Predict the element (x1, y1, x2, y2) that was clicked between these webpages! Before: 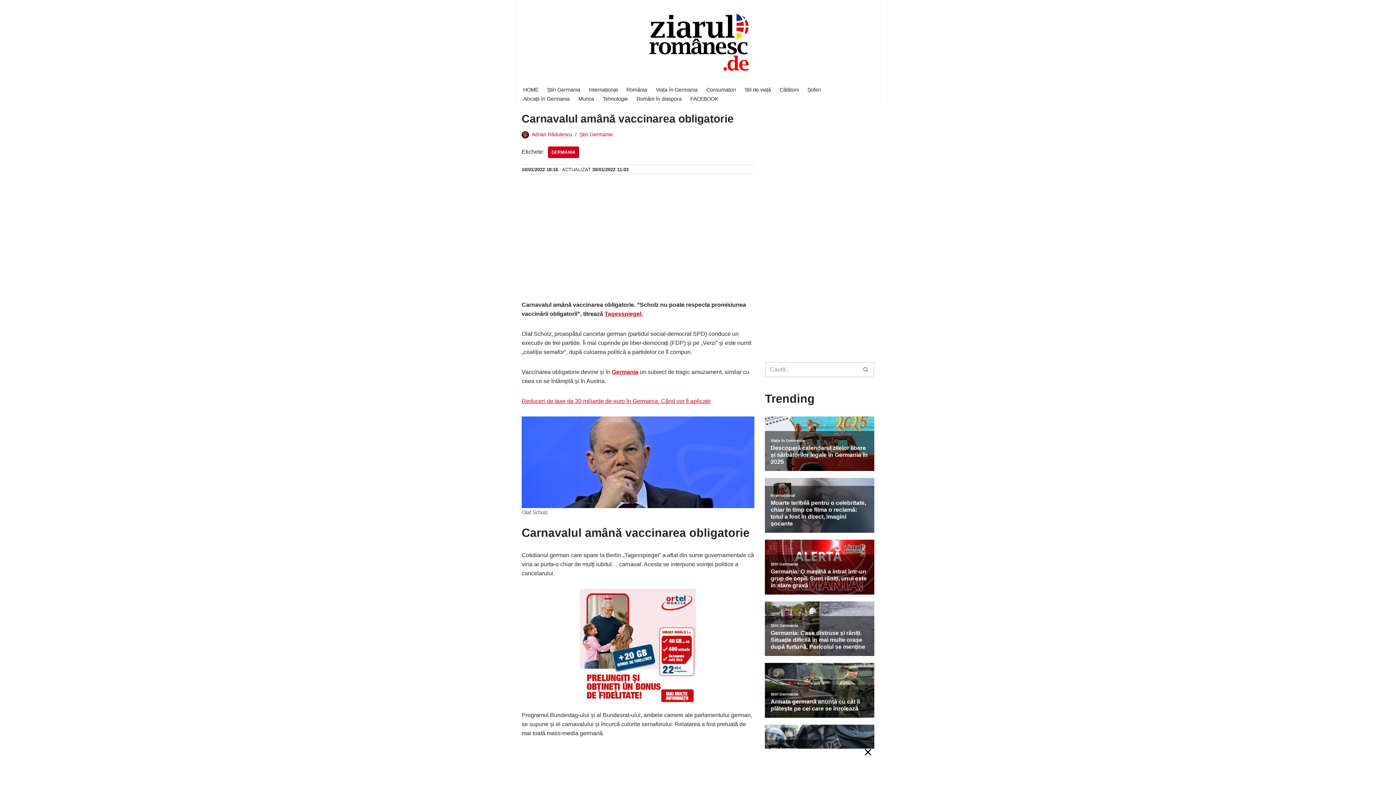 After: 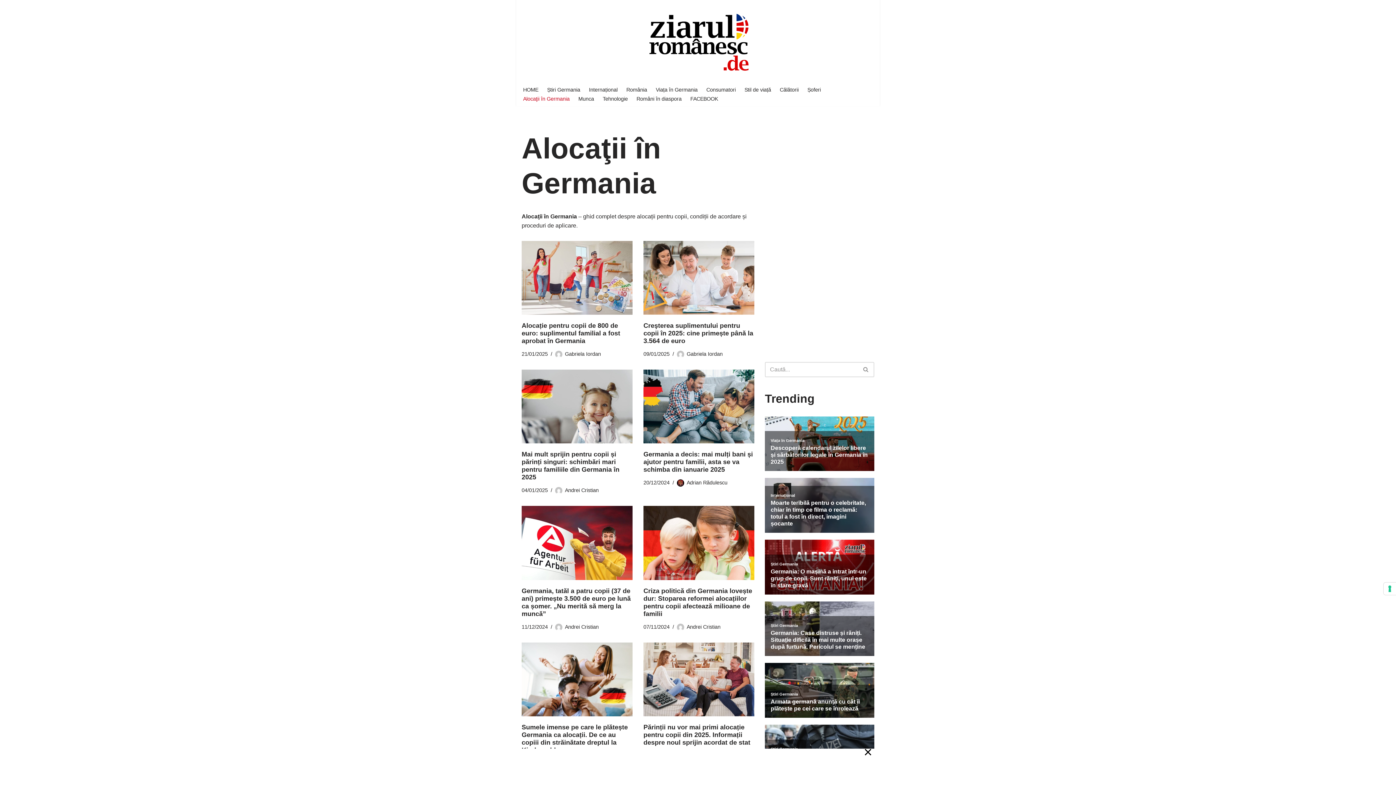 Action: label: Alocaţii în Germania bbox: (523, 94, 569, 103)